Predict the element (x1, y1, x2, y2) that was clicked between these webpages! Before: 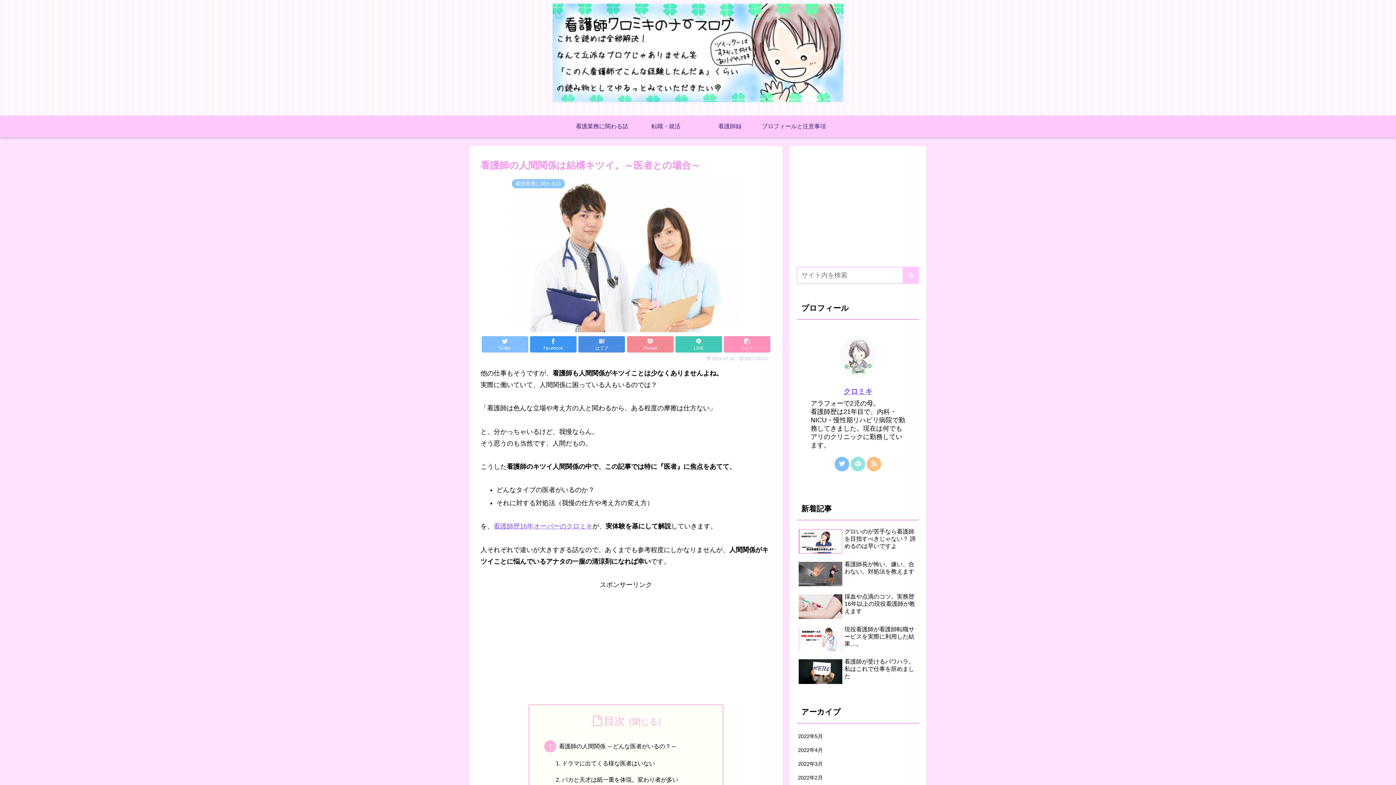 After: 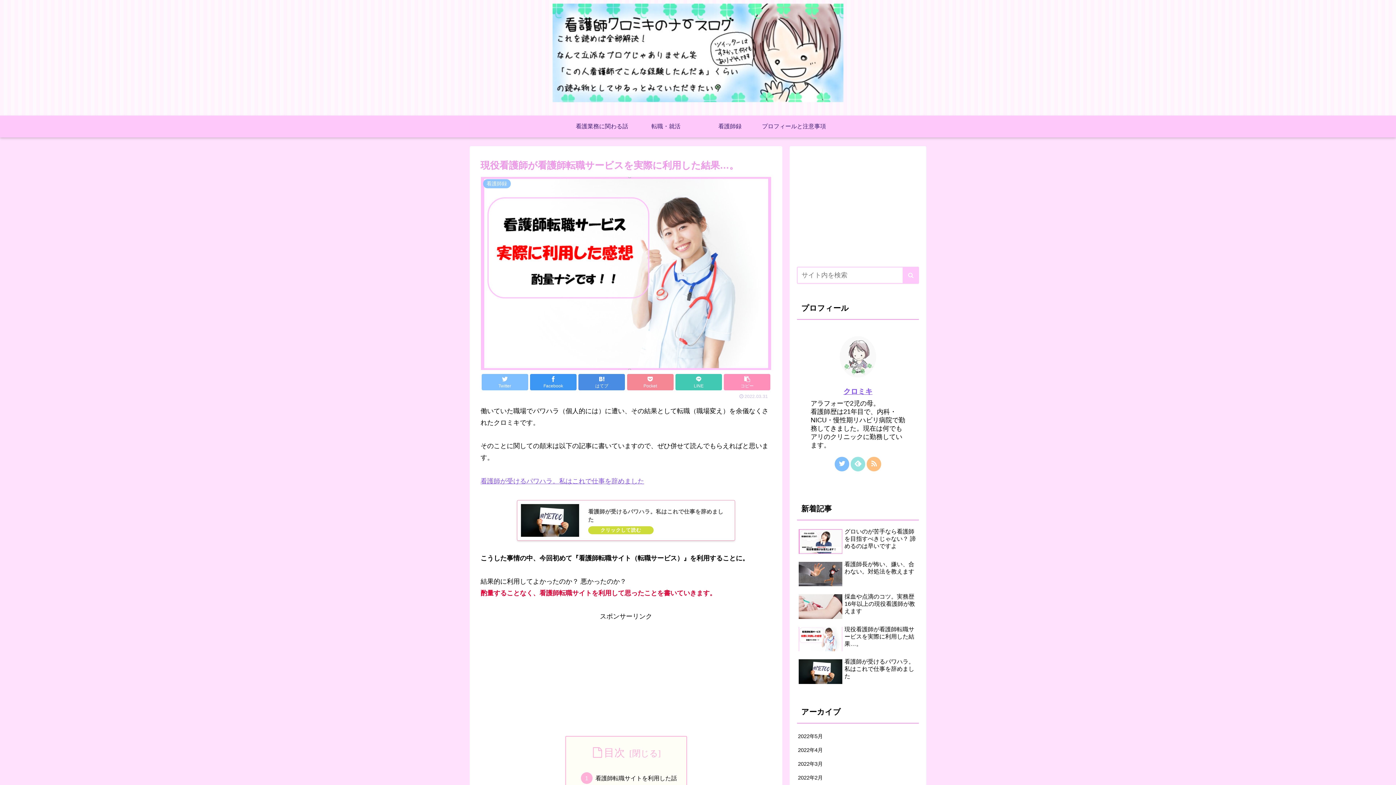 Action: label: 現役看護師が看護師転職サービスを実際に利用した結果…。 bbox: (797, 624, 919, 655)